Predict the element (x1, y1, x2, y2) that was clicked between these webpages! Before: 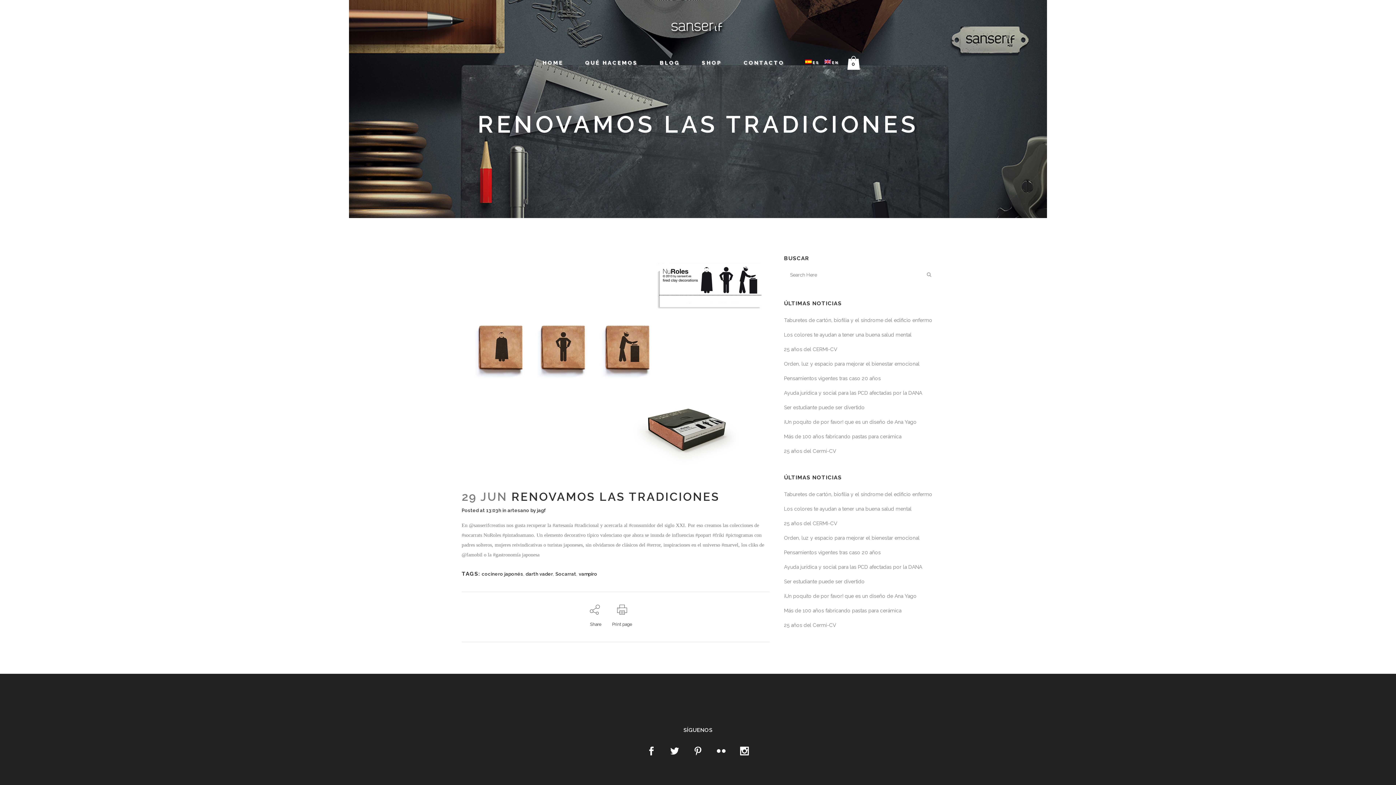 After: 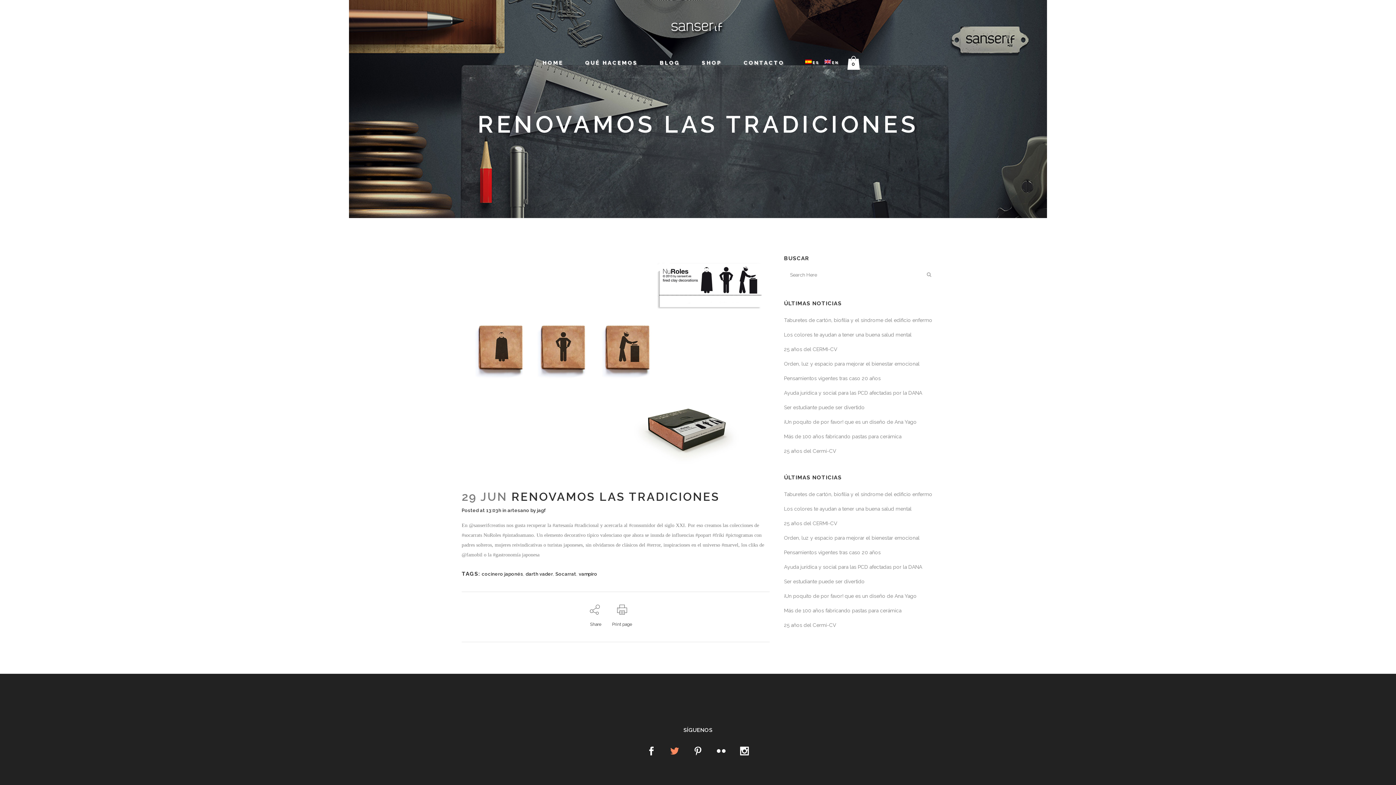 Action: bbox: (670, 748, 679, 756)